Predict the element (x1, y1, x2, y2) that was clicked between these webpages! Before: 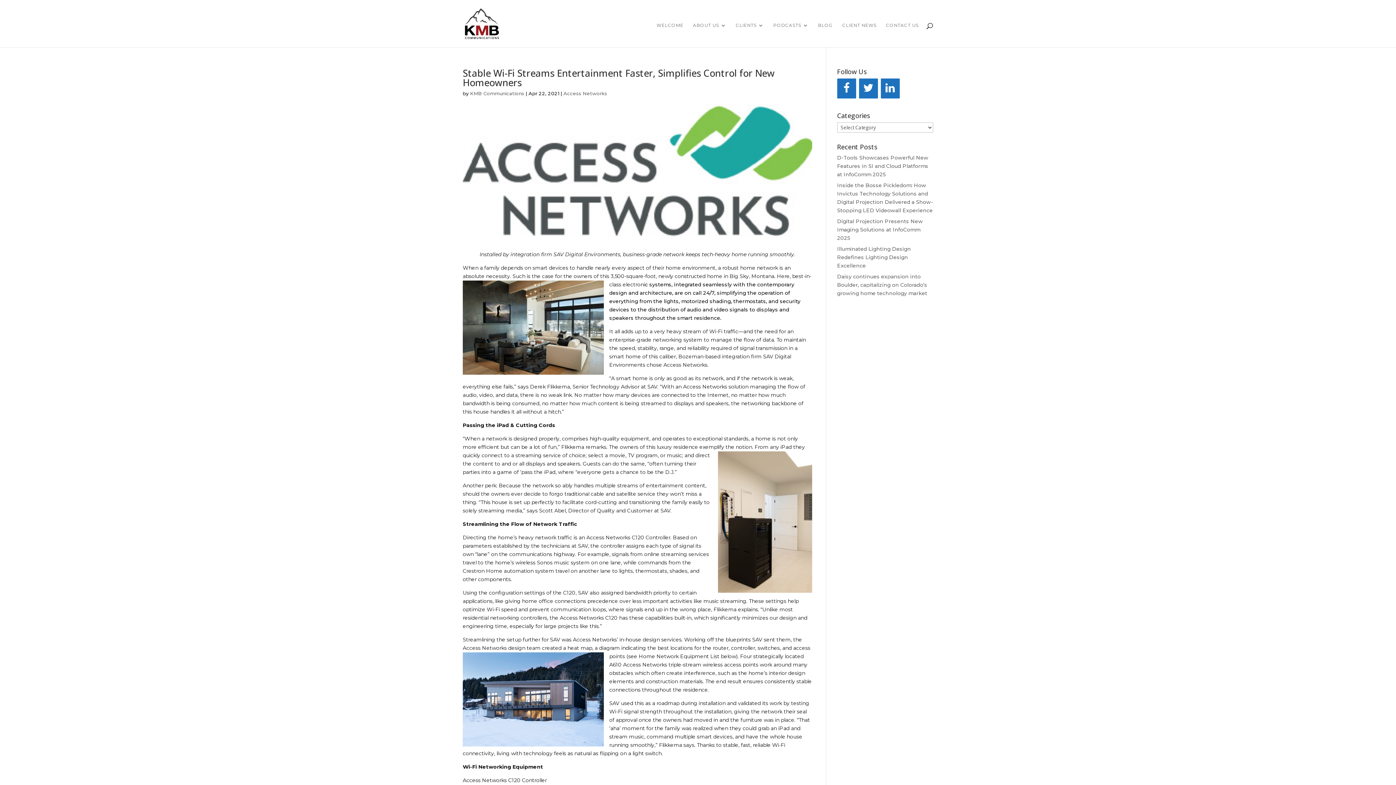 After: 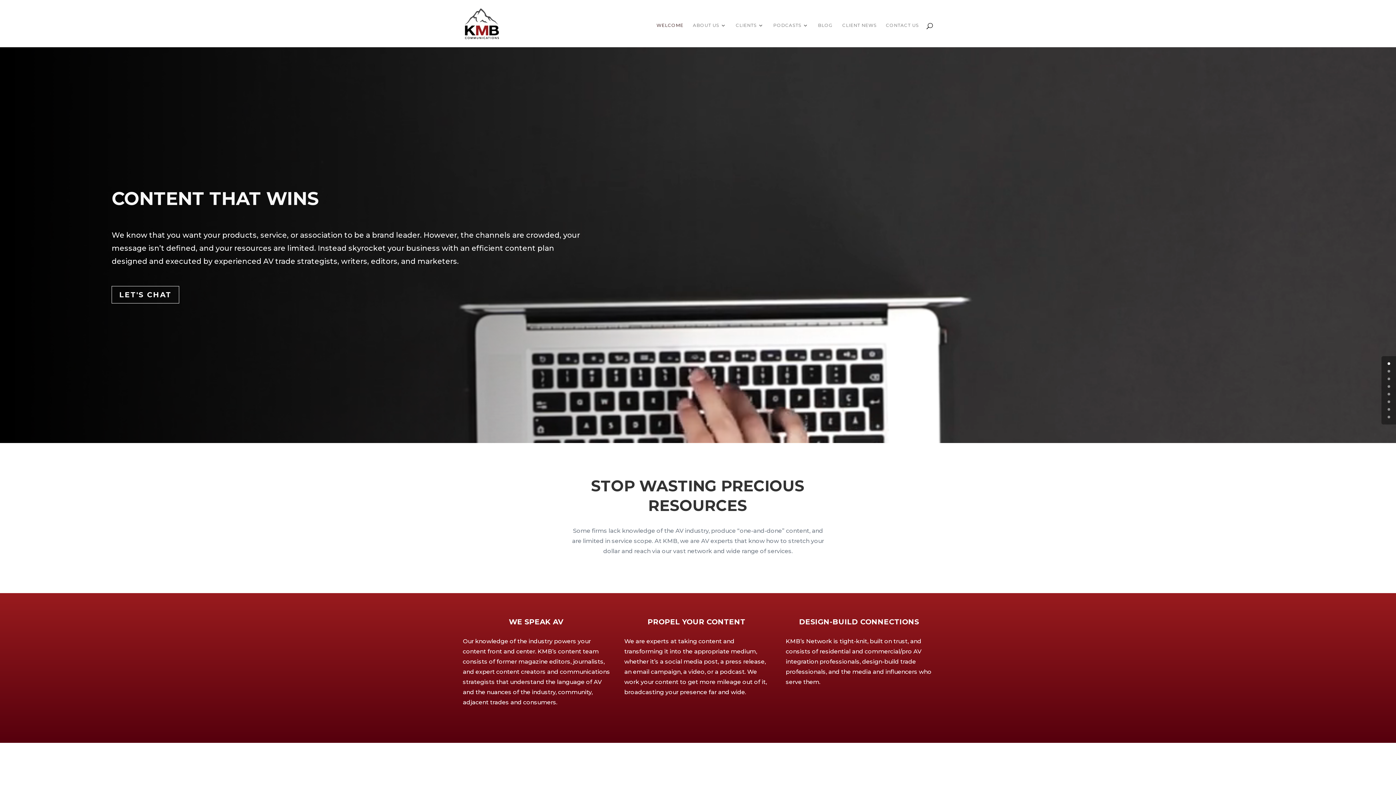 Action: bbox: (464, 19, 499, 26)